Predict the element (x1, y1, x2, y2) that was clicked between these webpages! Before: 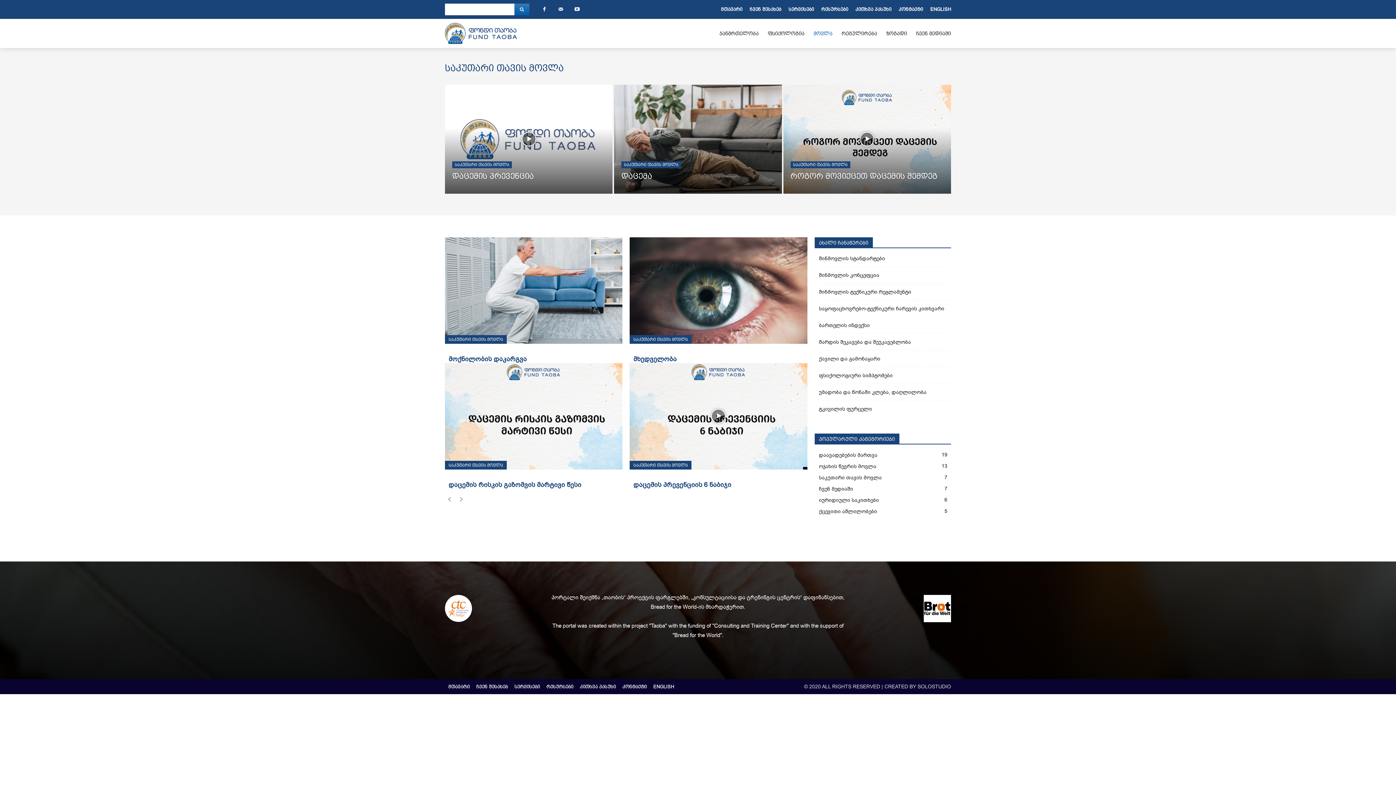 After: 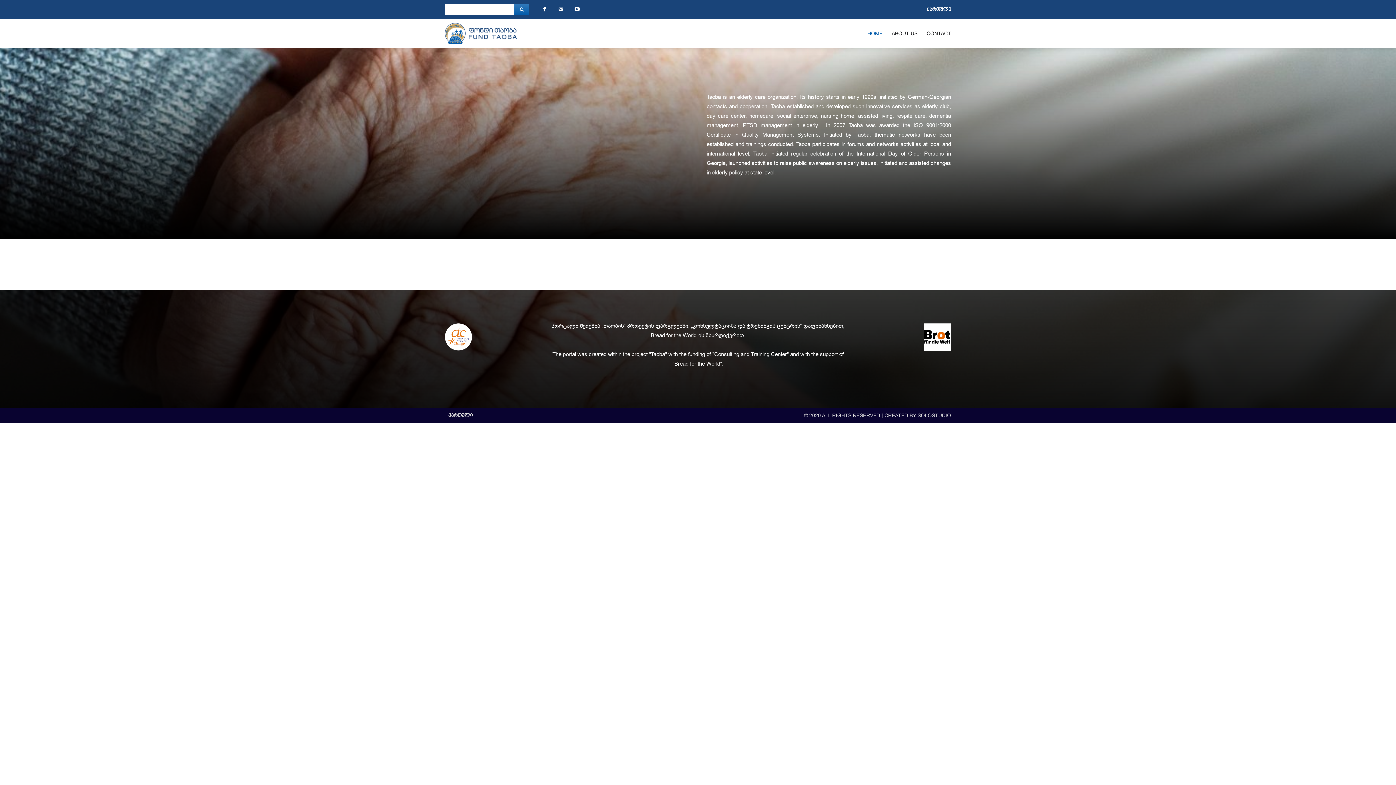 Action: label: ENGLISH bbox: (650, 679, 677, 694)